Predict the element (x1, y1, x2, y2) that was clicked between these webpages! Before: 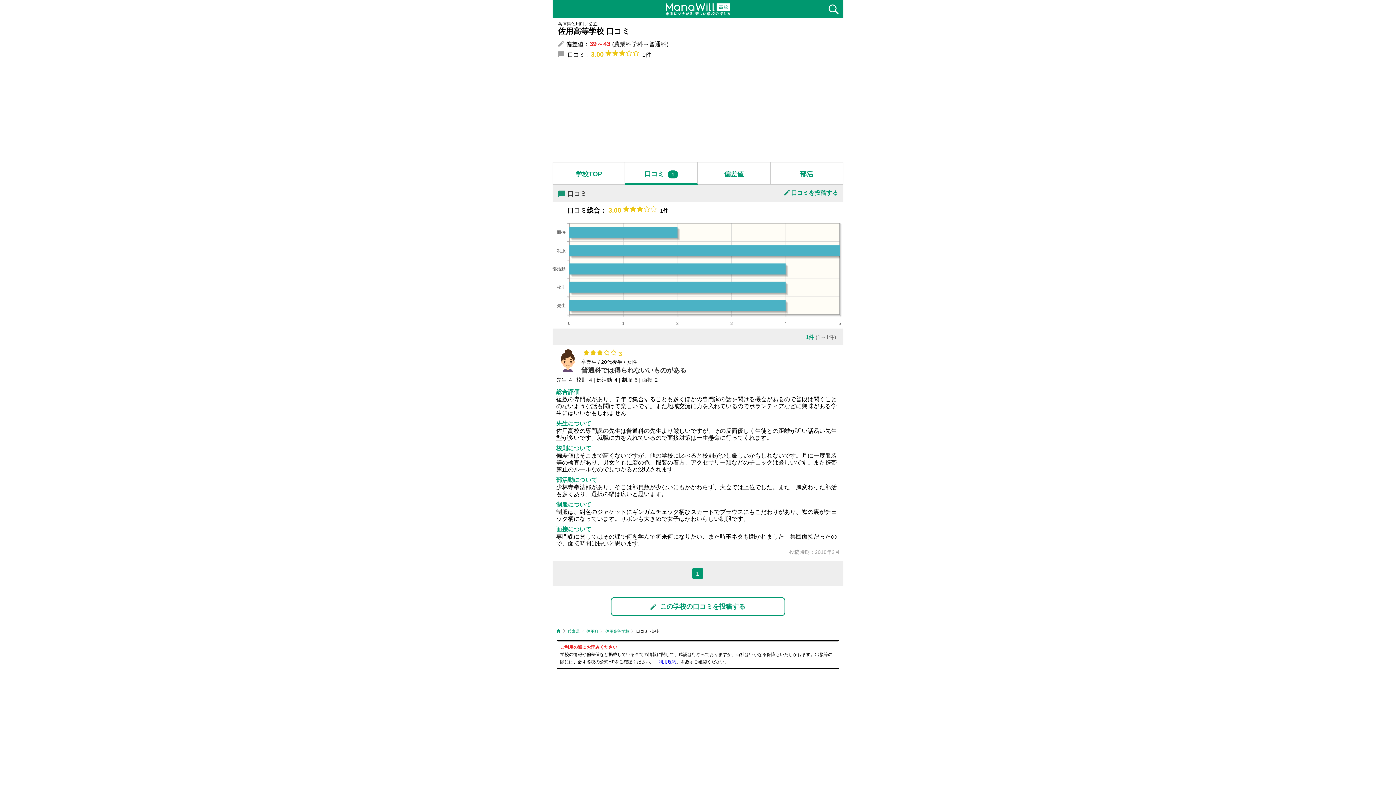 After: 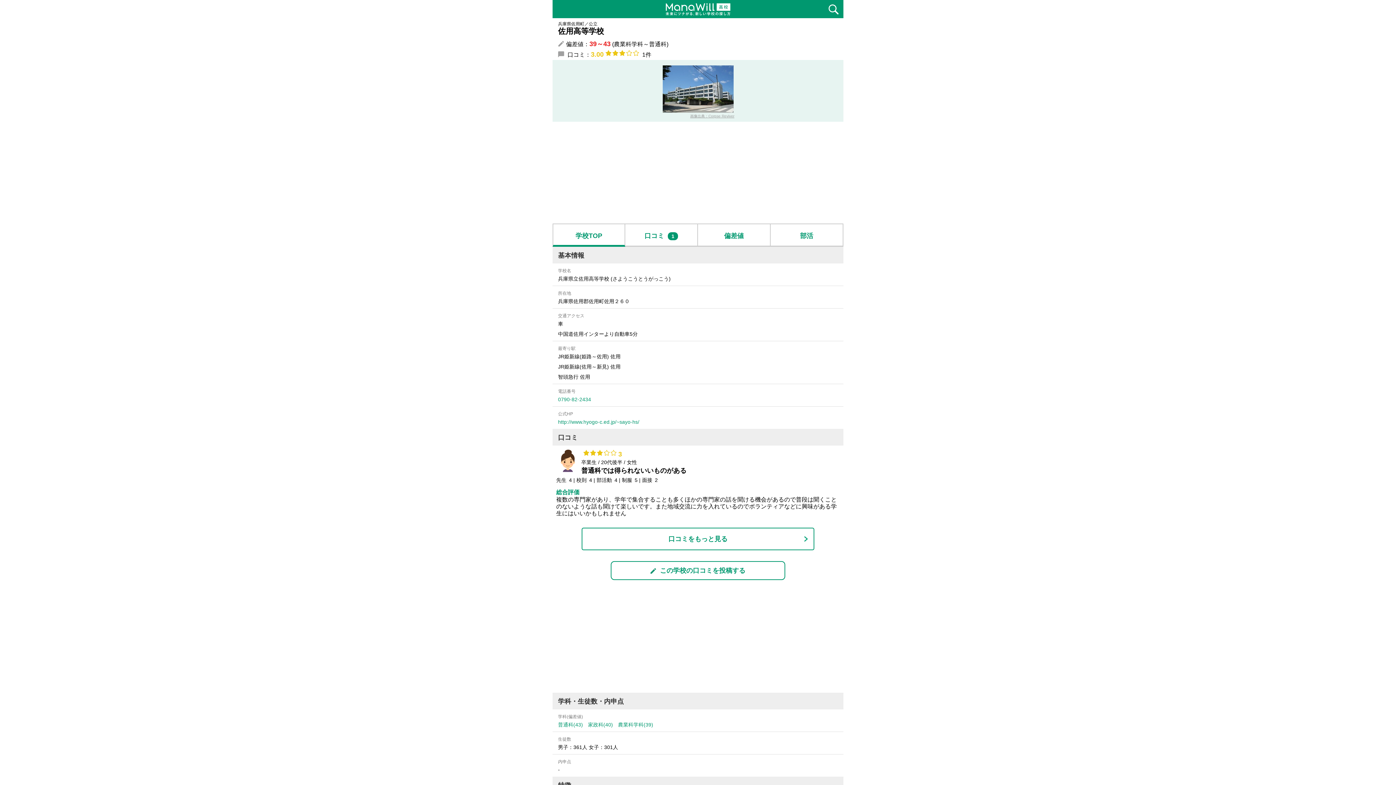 Action: label: 学校TOP bbox: (553, 162, 624, 184)